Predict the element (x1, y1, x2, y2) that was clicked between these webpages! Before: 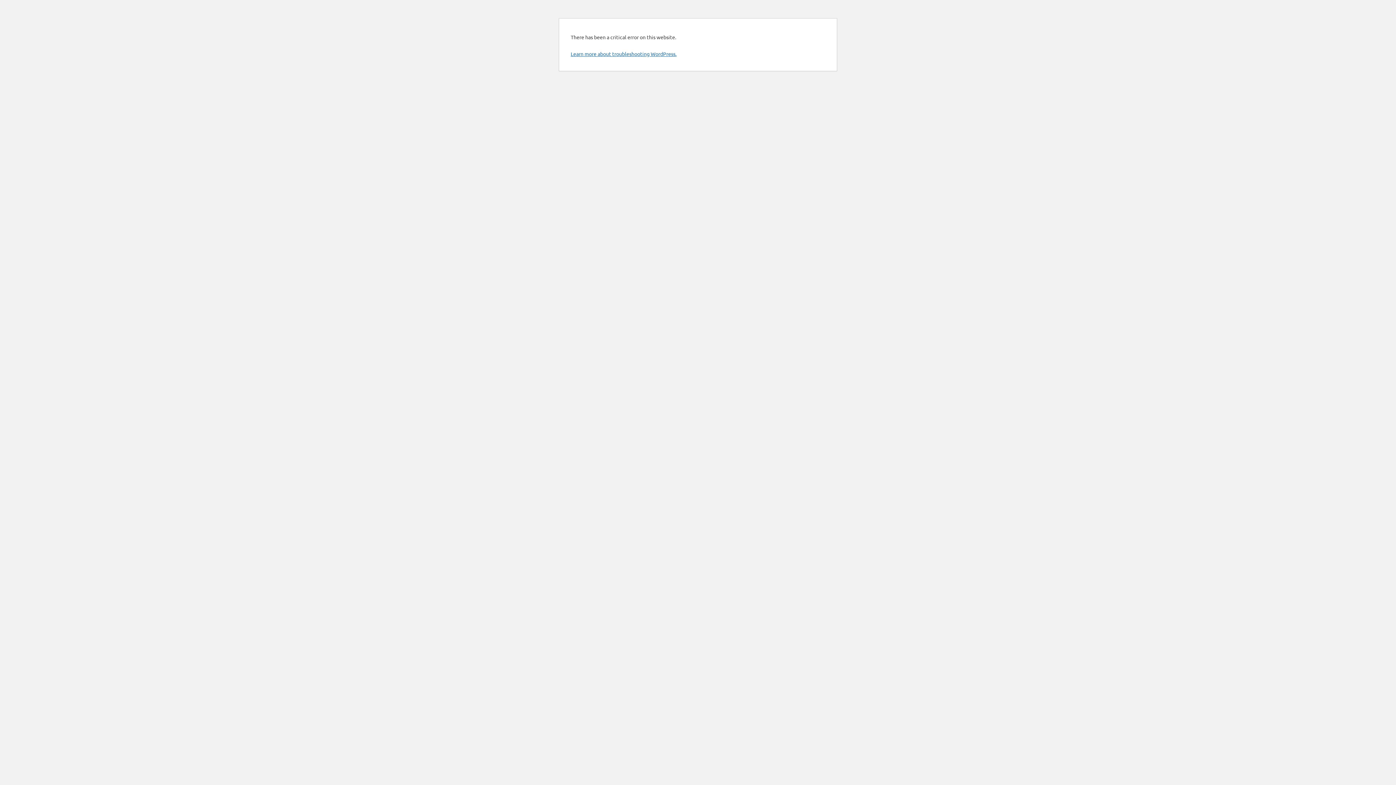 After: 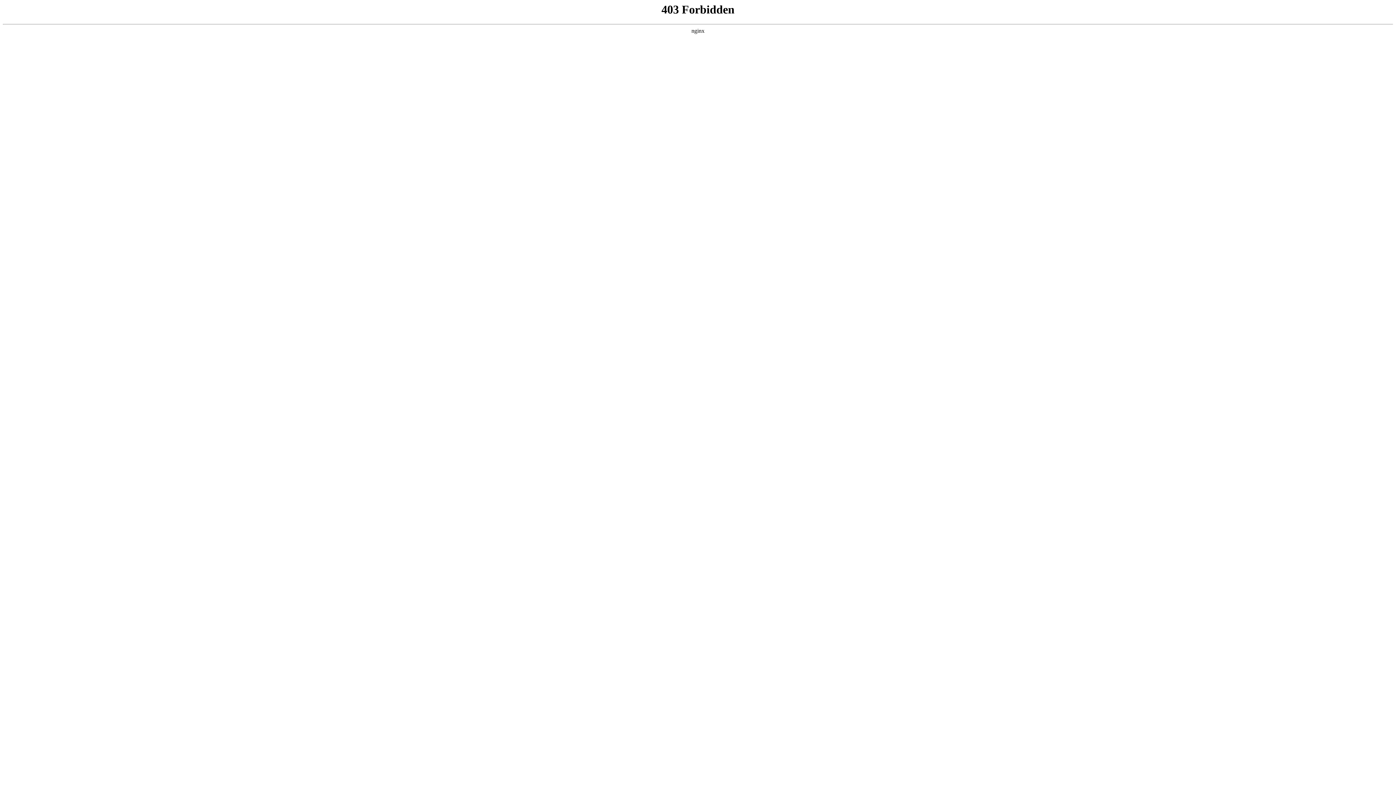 Action: label: Learn more about troubleshooting WordPress. bbox: (570, 50, 676, 57)